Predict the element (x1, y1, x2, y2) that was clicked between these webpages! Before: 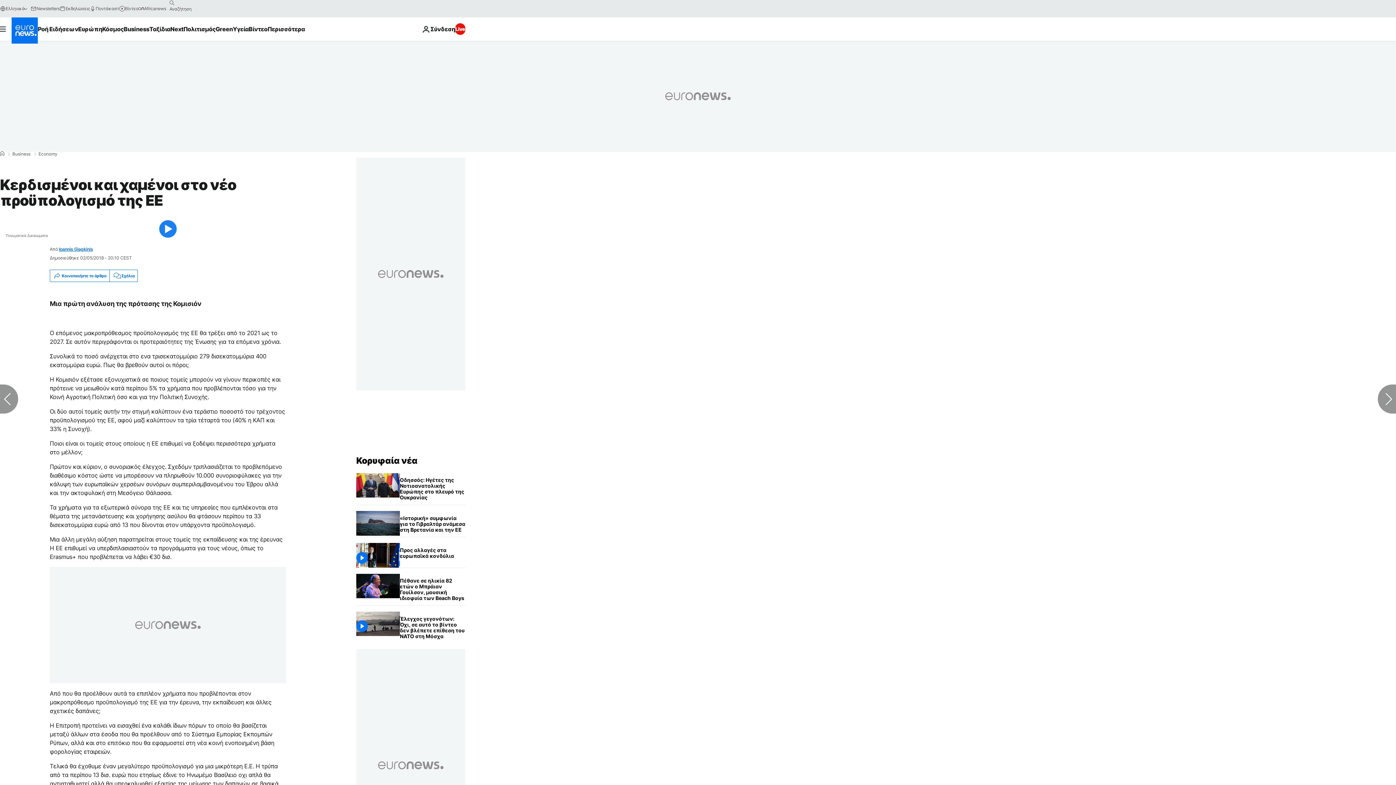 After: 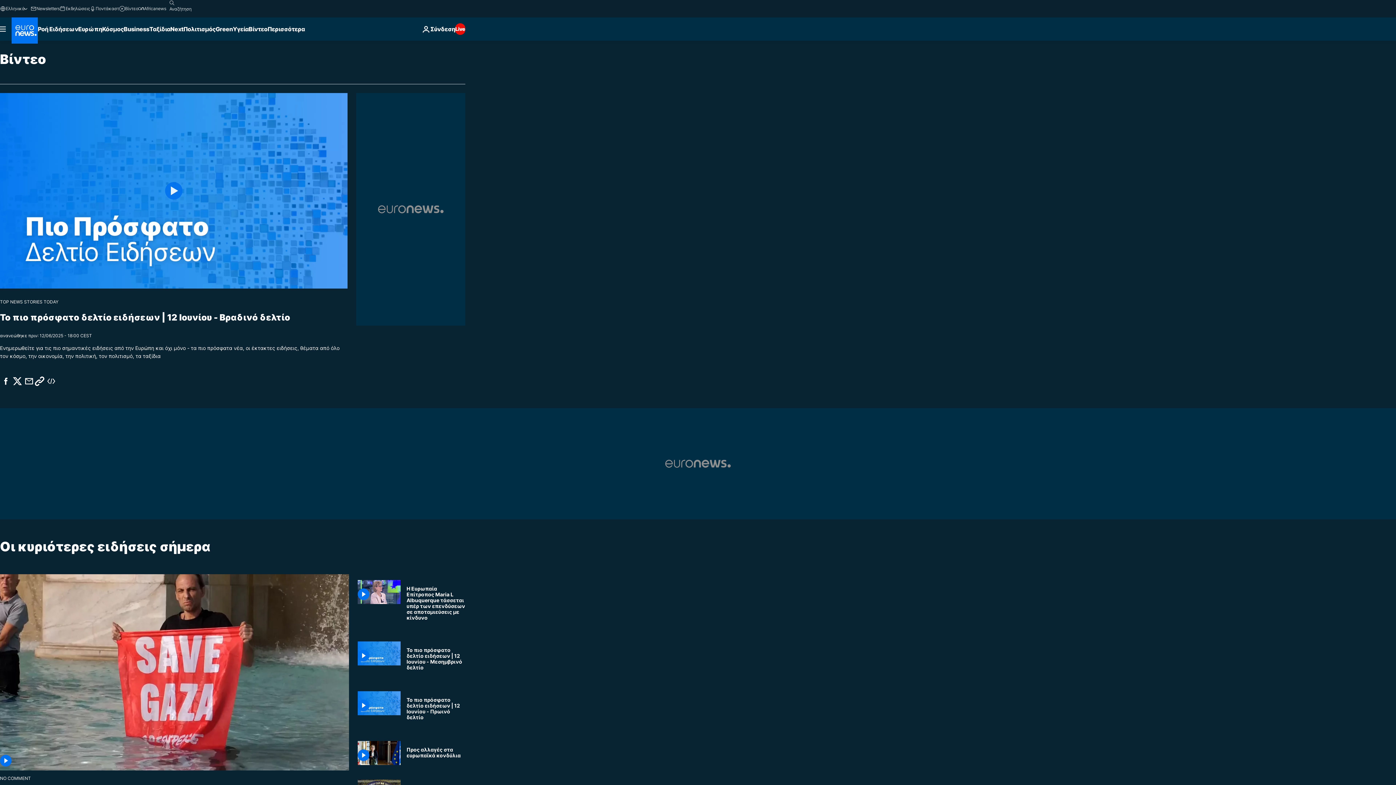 Action: bbox: (119, 5, 138, 11) label: Βίντεο